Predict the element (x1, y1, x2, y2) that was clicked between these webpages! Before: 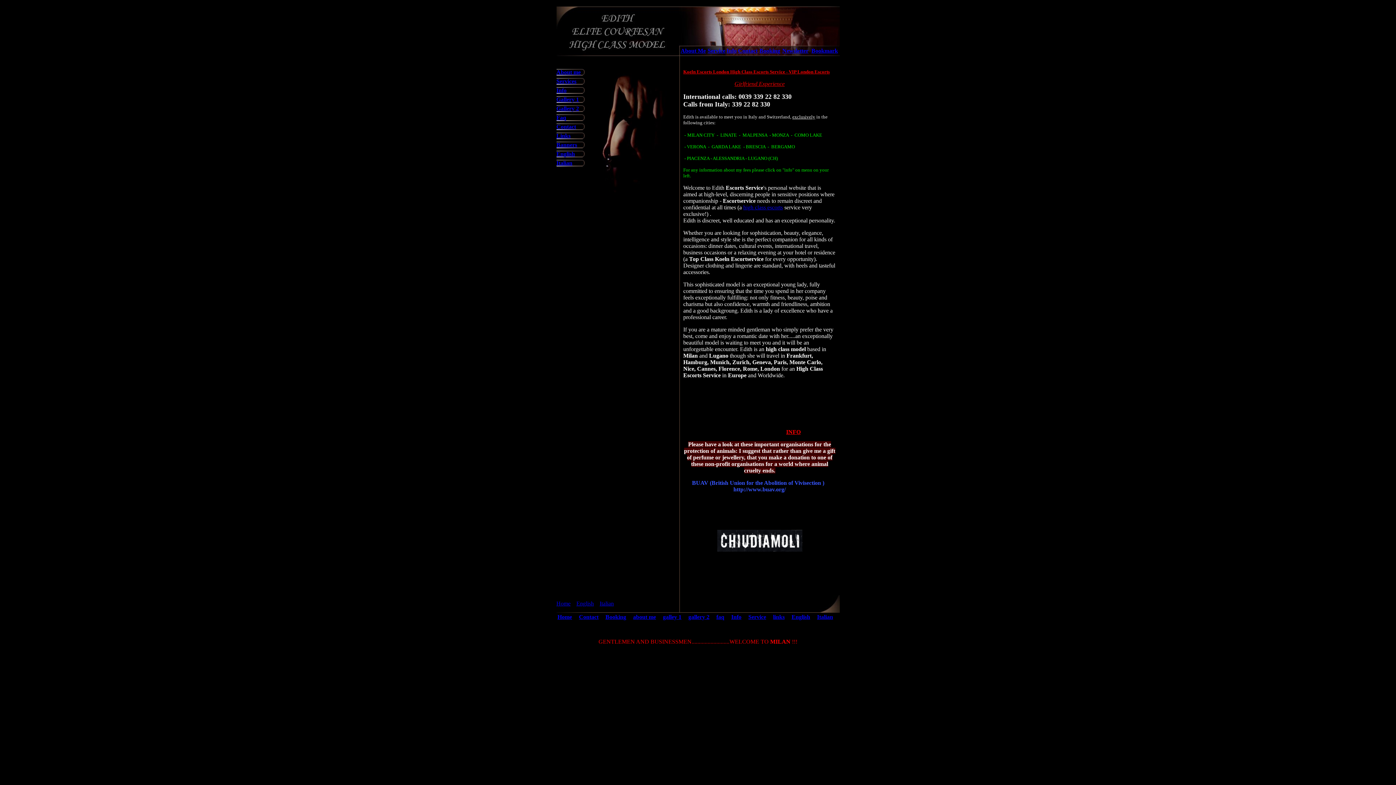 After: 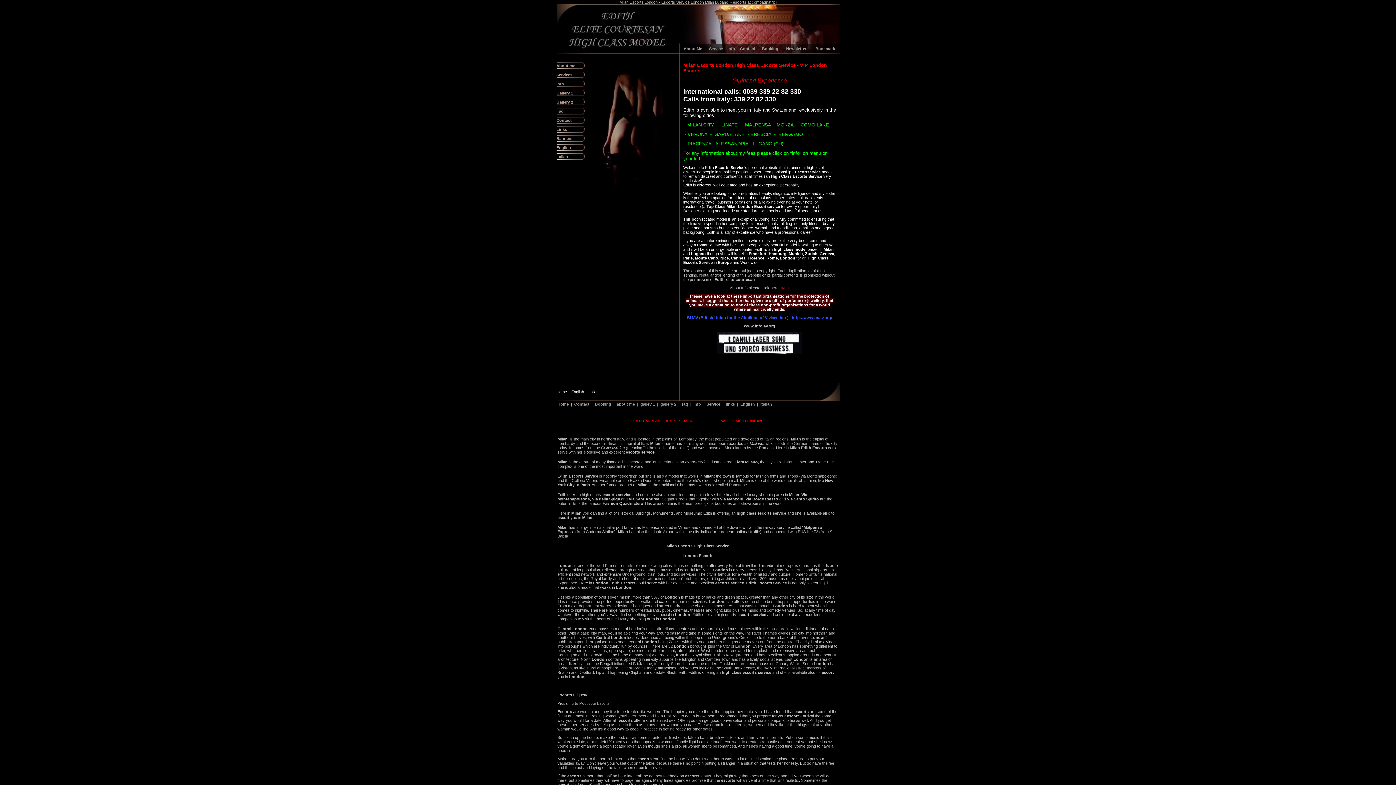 Action: label: Home bbox: (557, 614, 572, 620)